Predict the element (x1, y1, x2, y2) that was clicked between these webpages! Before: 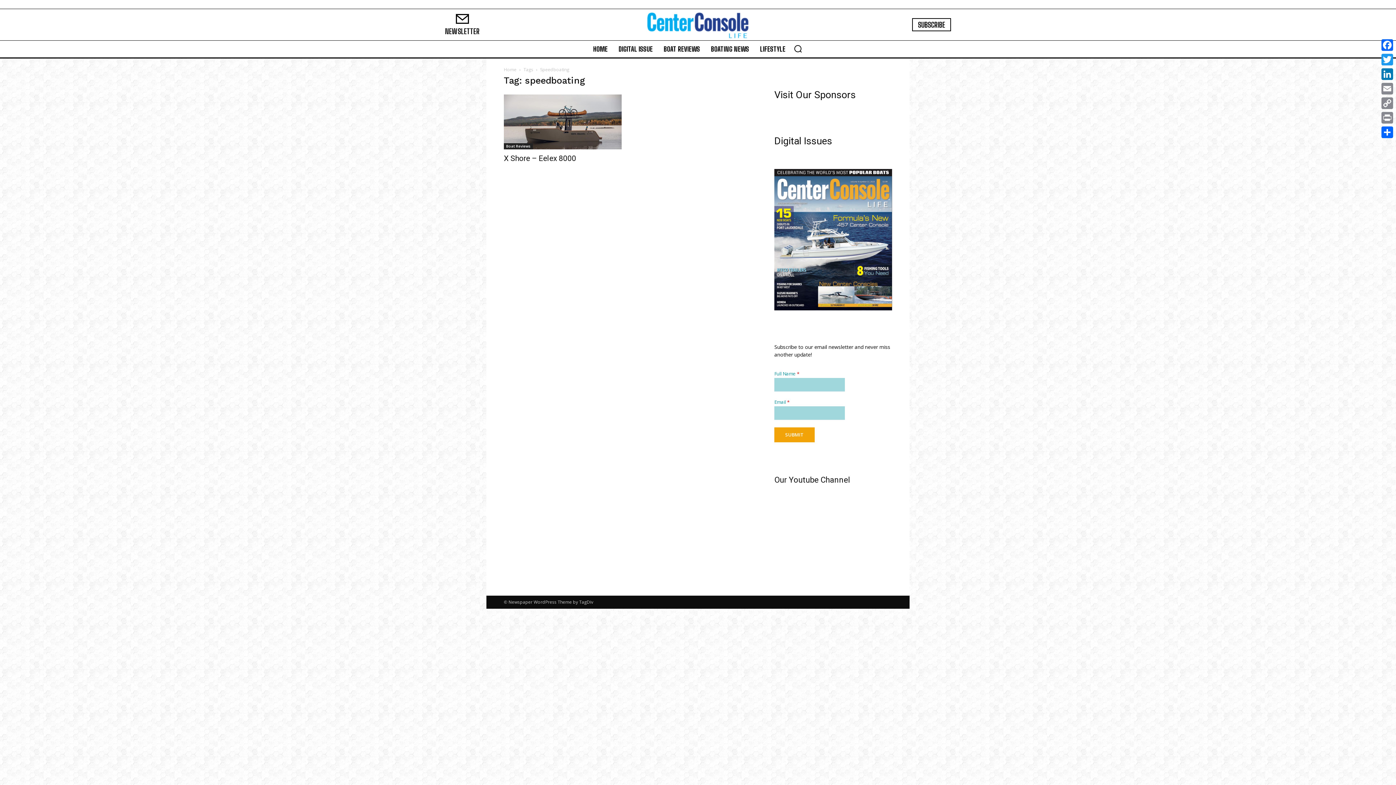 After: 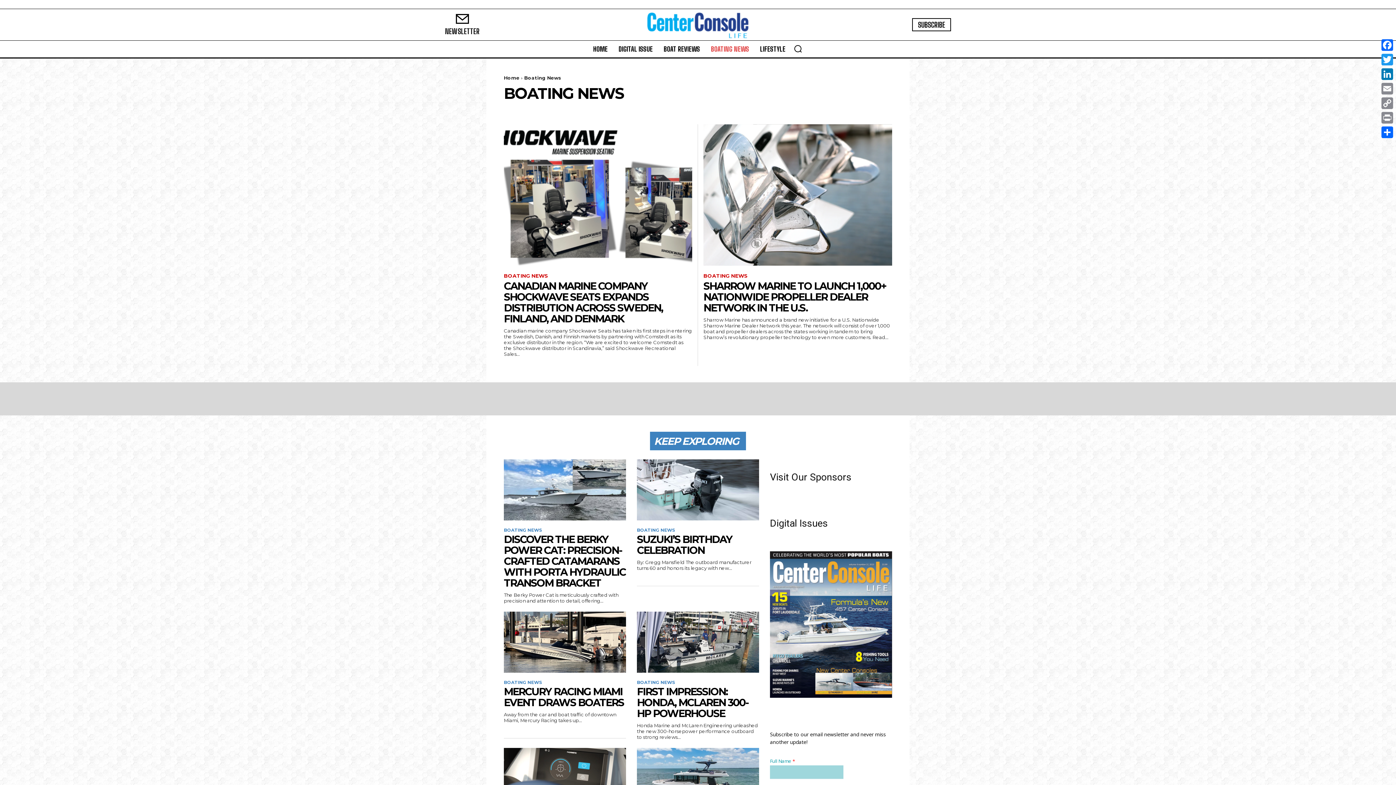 Action: bbox: (707, 40, 752, 57) label: BOATING NEWS